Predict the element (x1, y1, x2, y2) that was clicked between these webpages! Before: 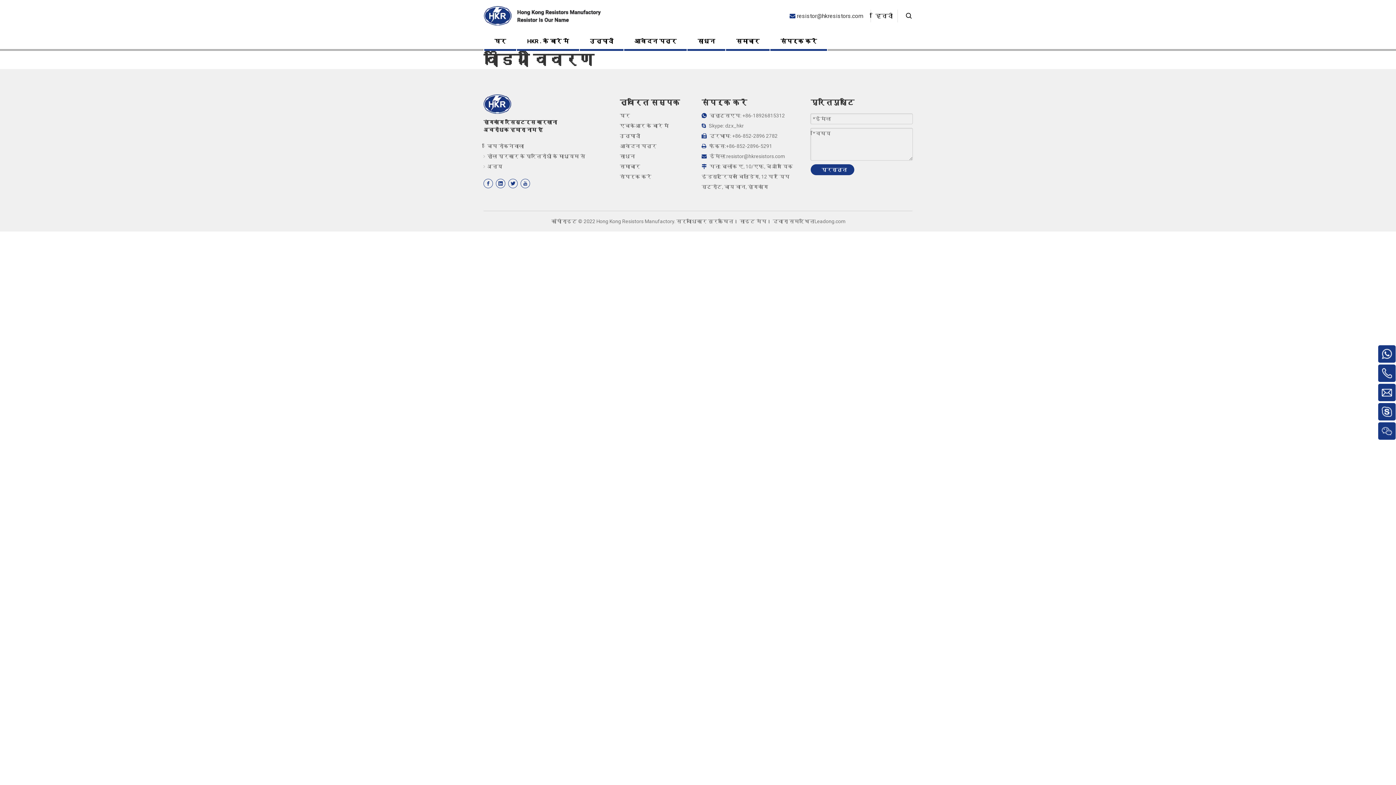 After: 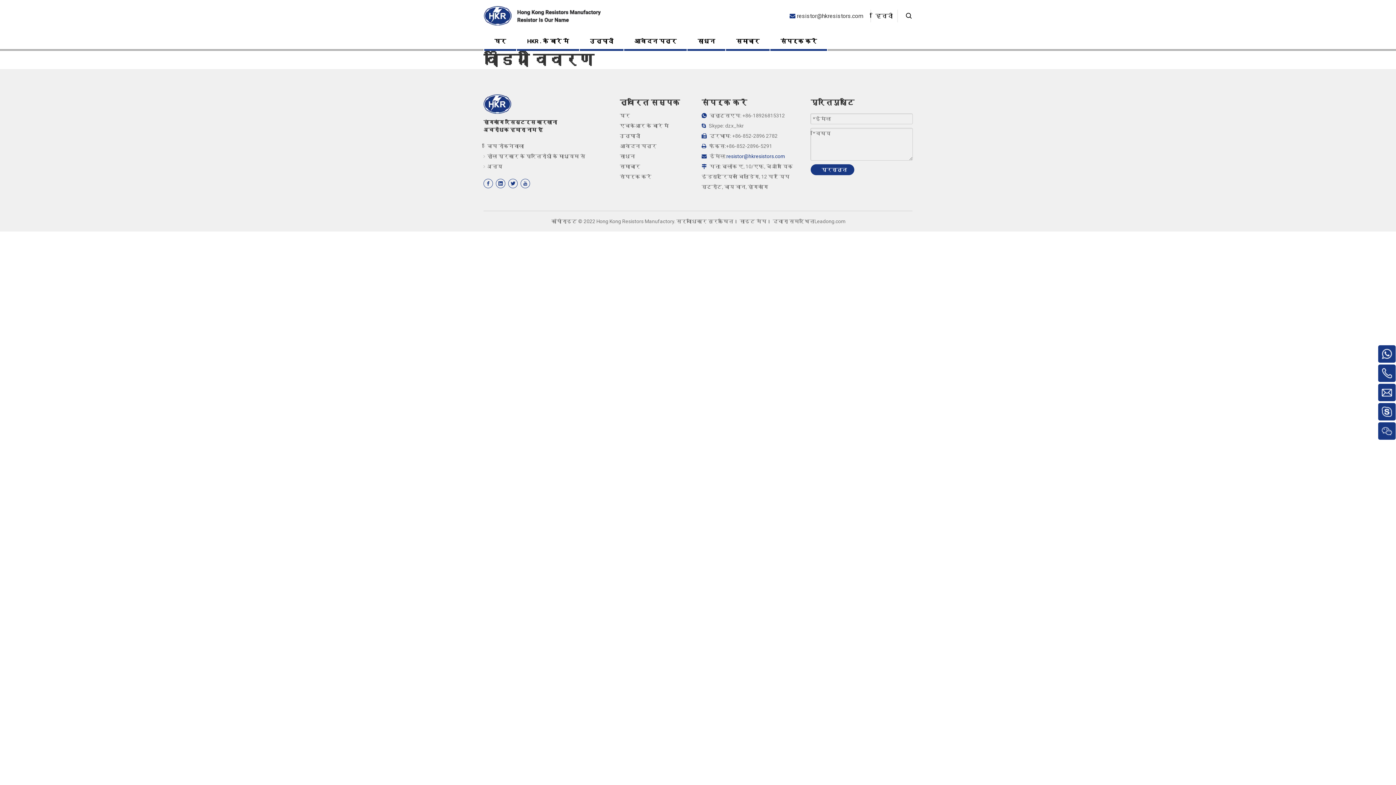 Action: label: resistor@hkresistors.com bbox: (726, 153, 785, 159)